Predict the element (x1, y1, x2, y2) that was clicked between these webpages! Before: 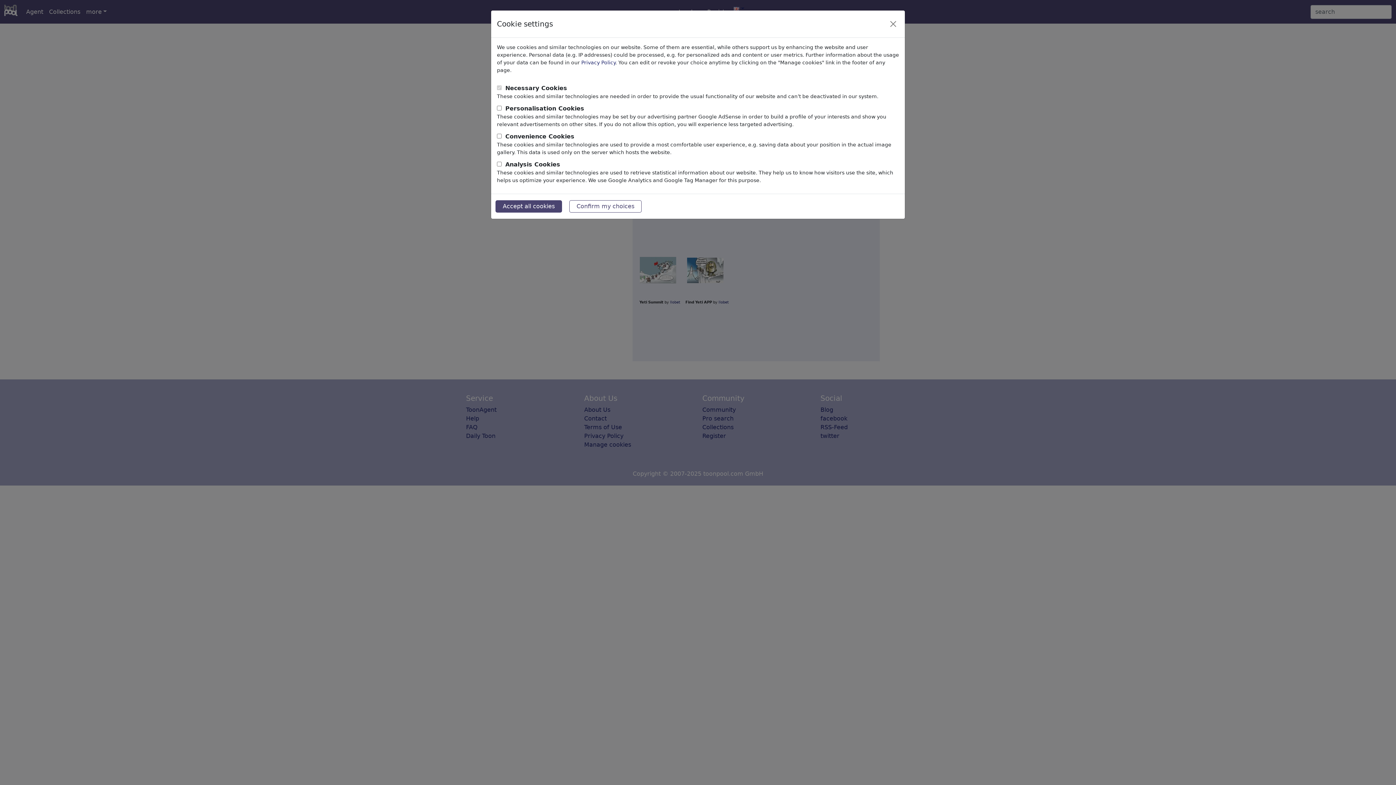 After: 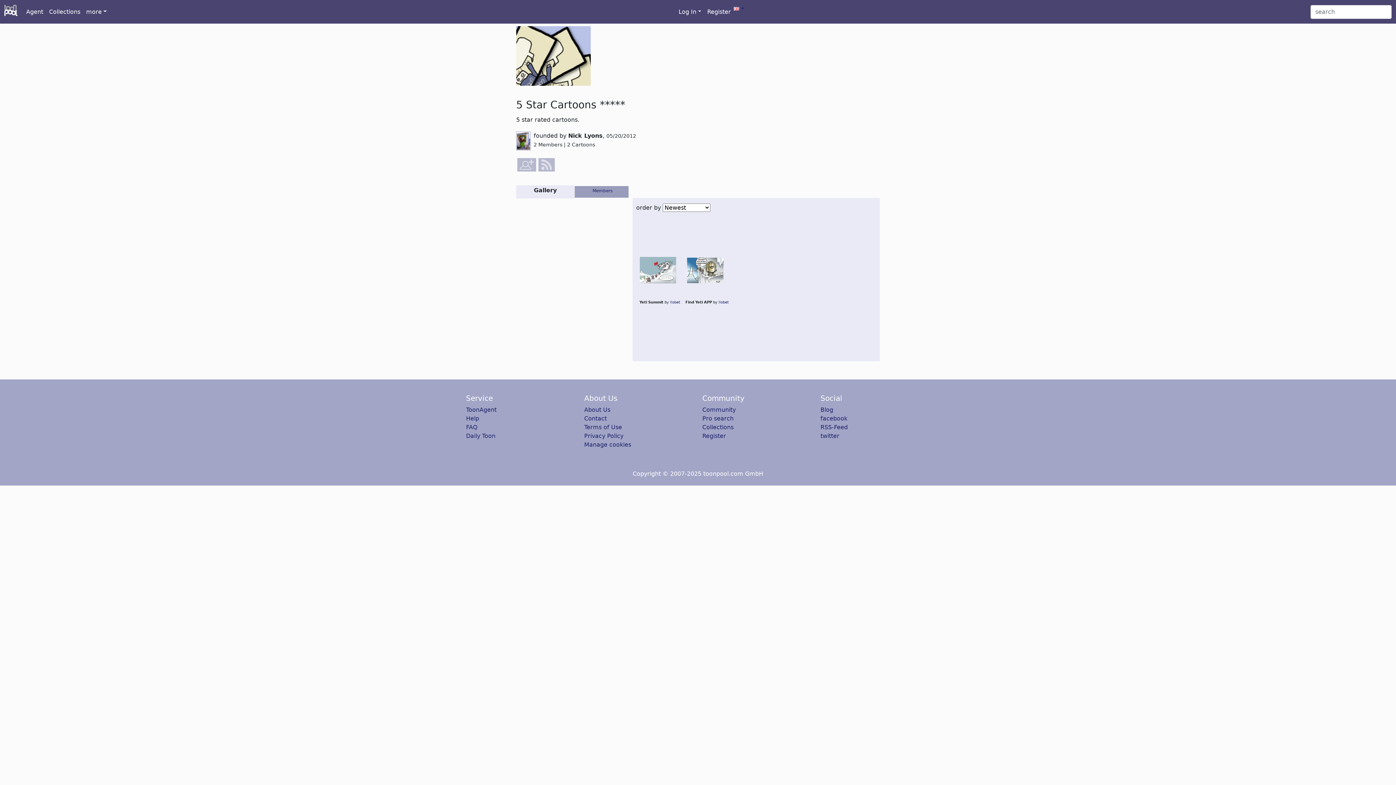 Action: label: Close bbox: (887, 18, 899, 29)